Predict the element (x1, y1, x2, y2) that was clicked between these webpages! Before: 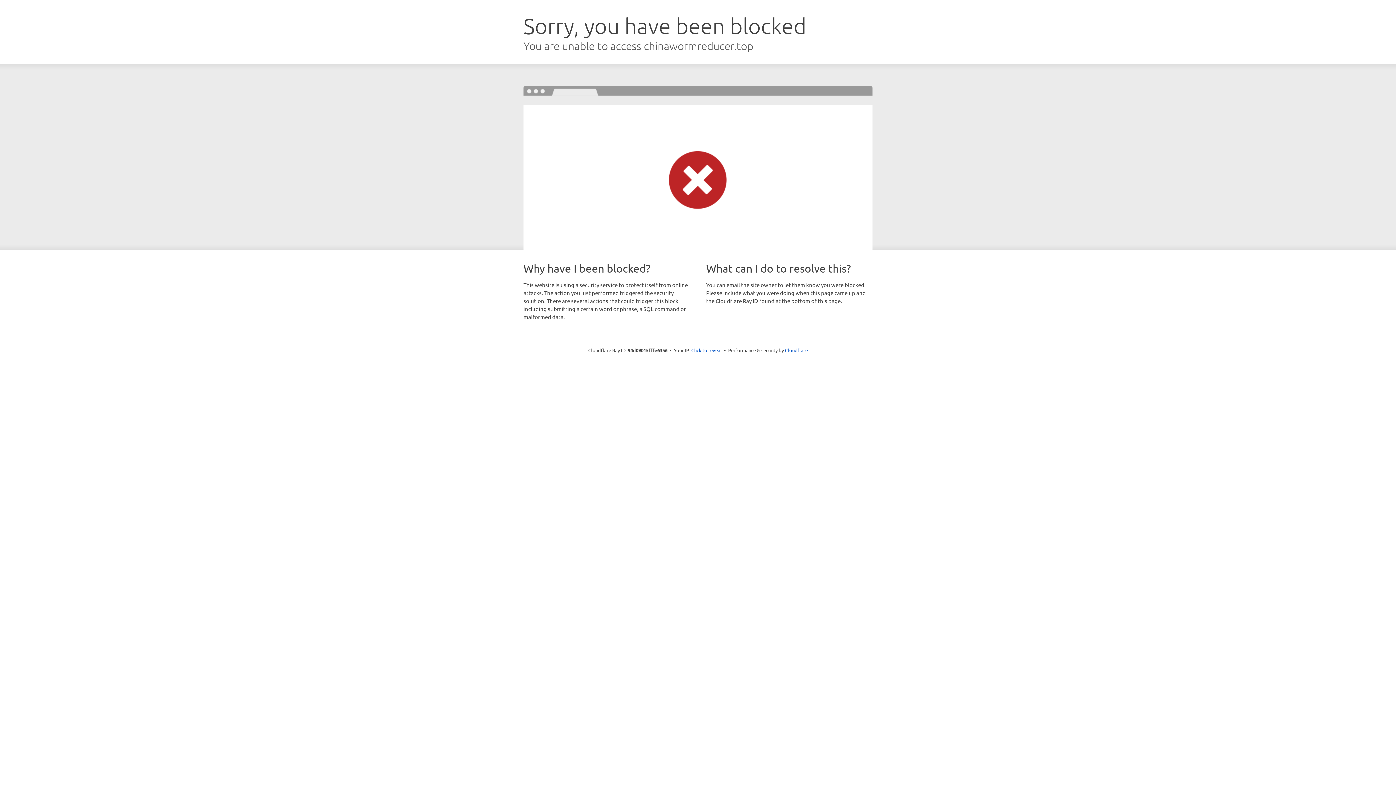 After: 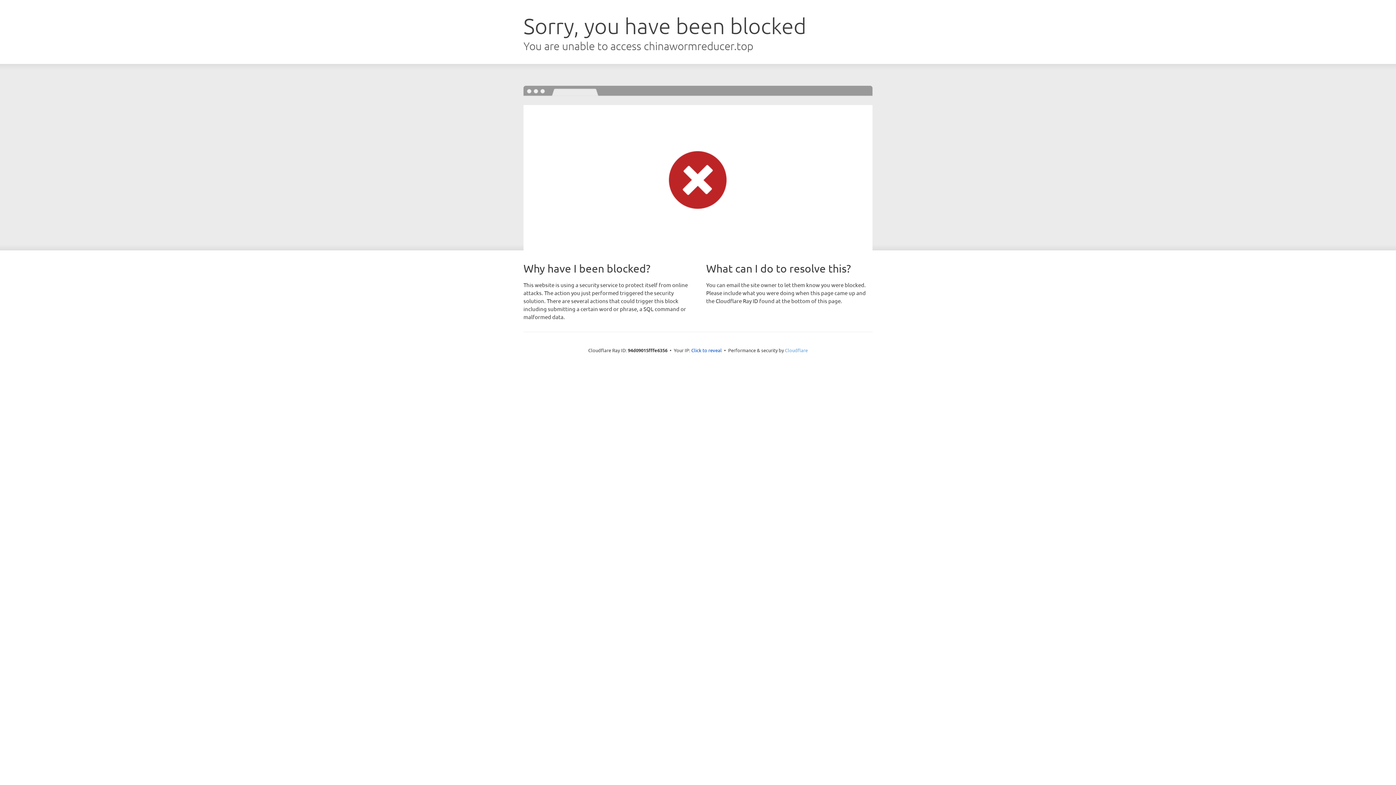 Action: label: Cloudflare bbox: (785, 347, 808, 353)